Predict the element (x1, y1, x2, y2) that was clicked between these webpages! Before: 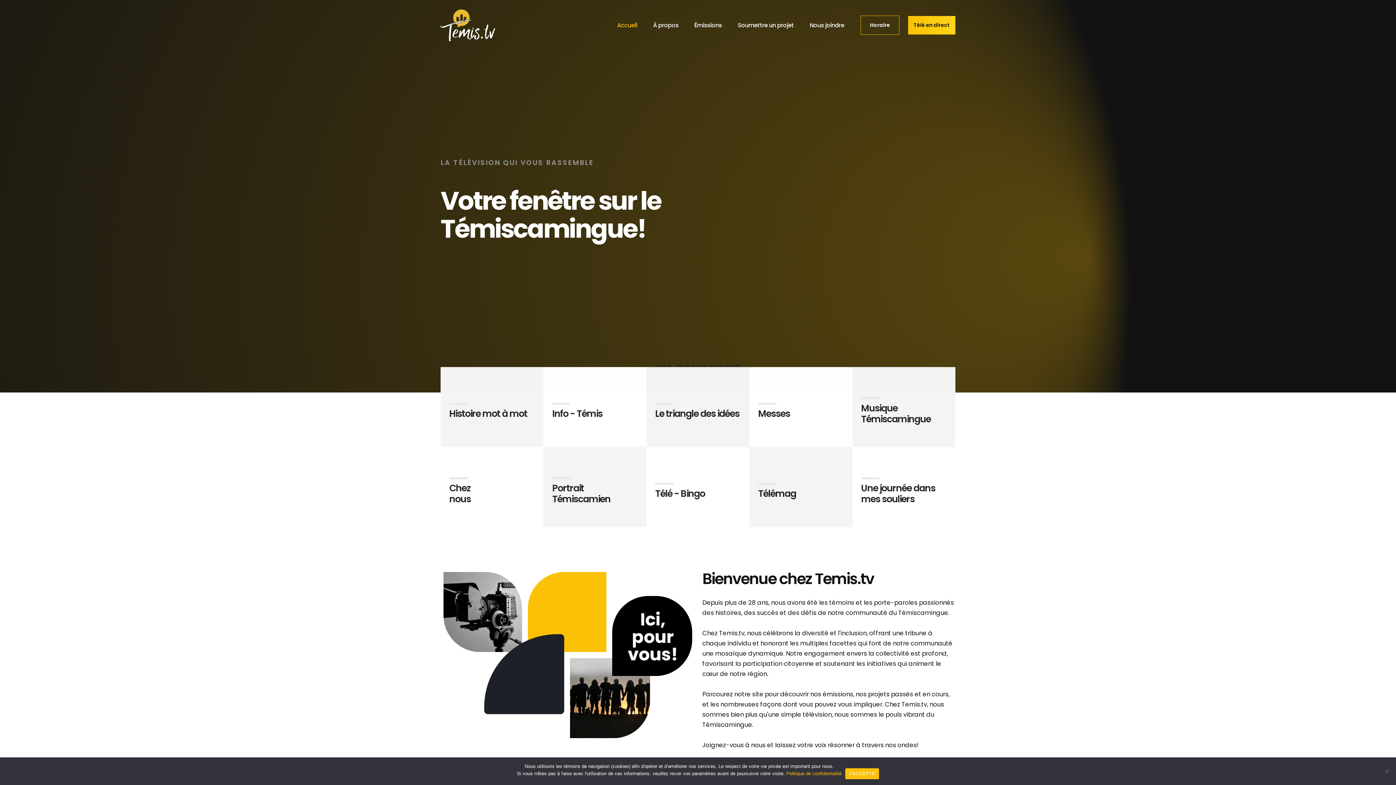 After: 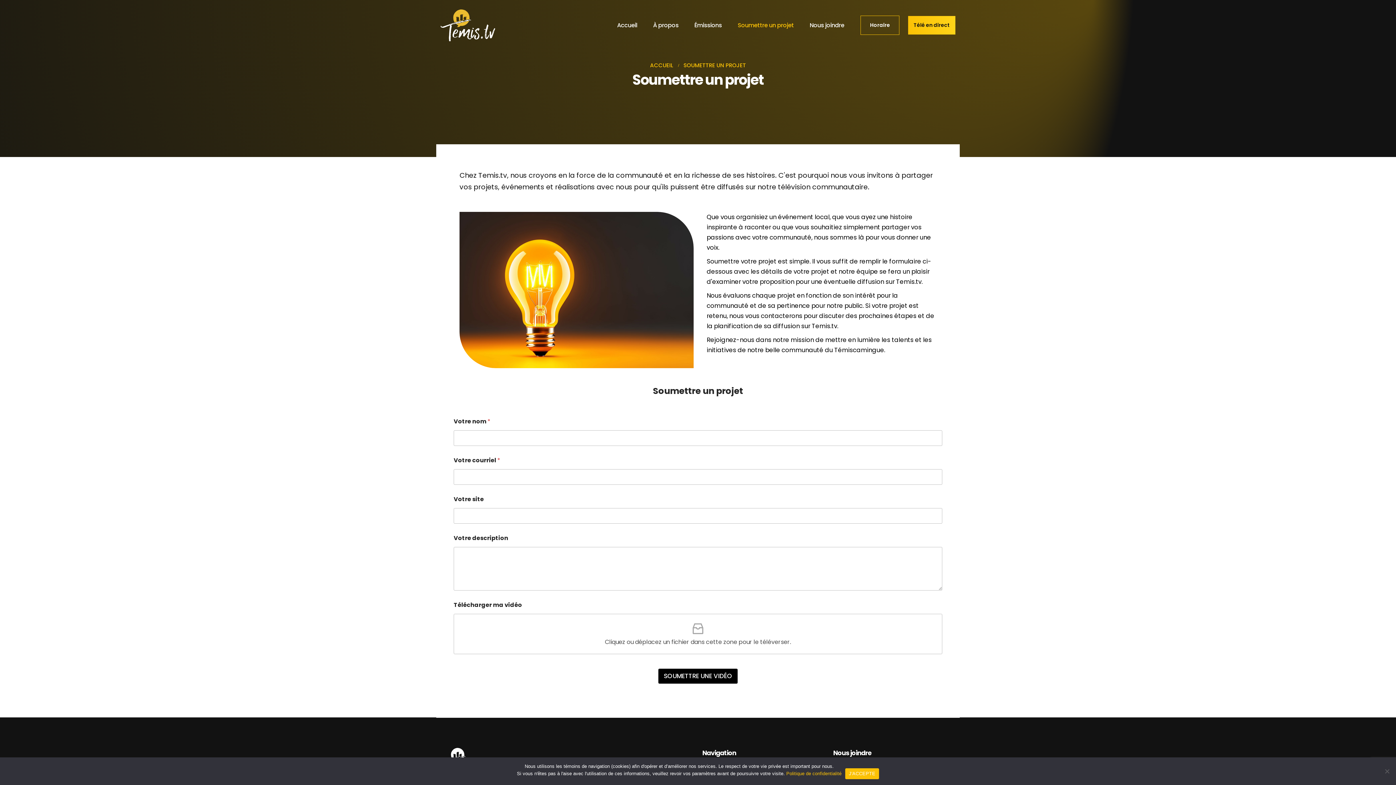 Action: bbox: (730, 21, 801, 29) label: Soumettre un projet